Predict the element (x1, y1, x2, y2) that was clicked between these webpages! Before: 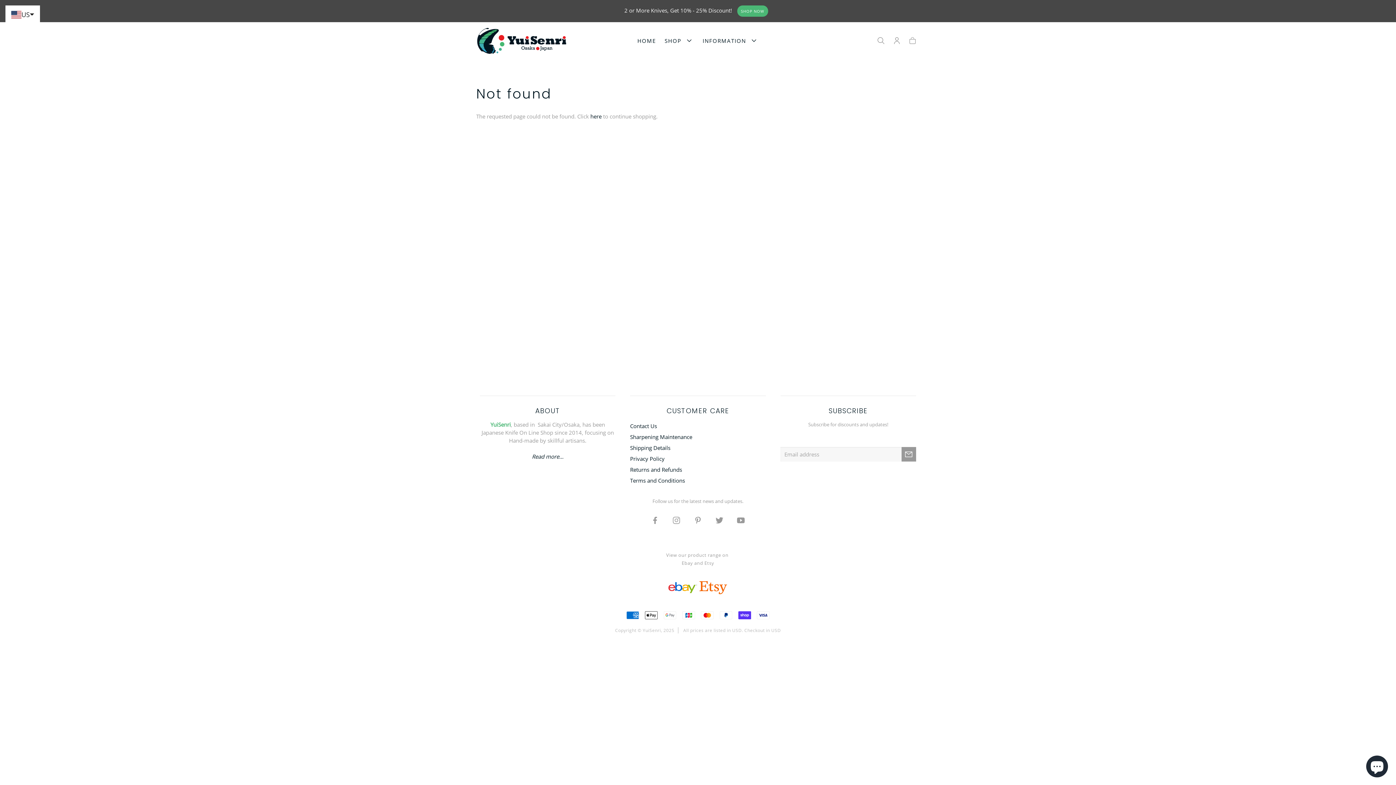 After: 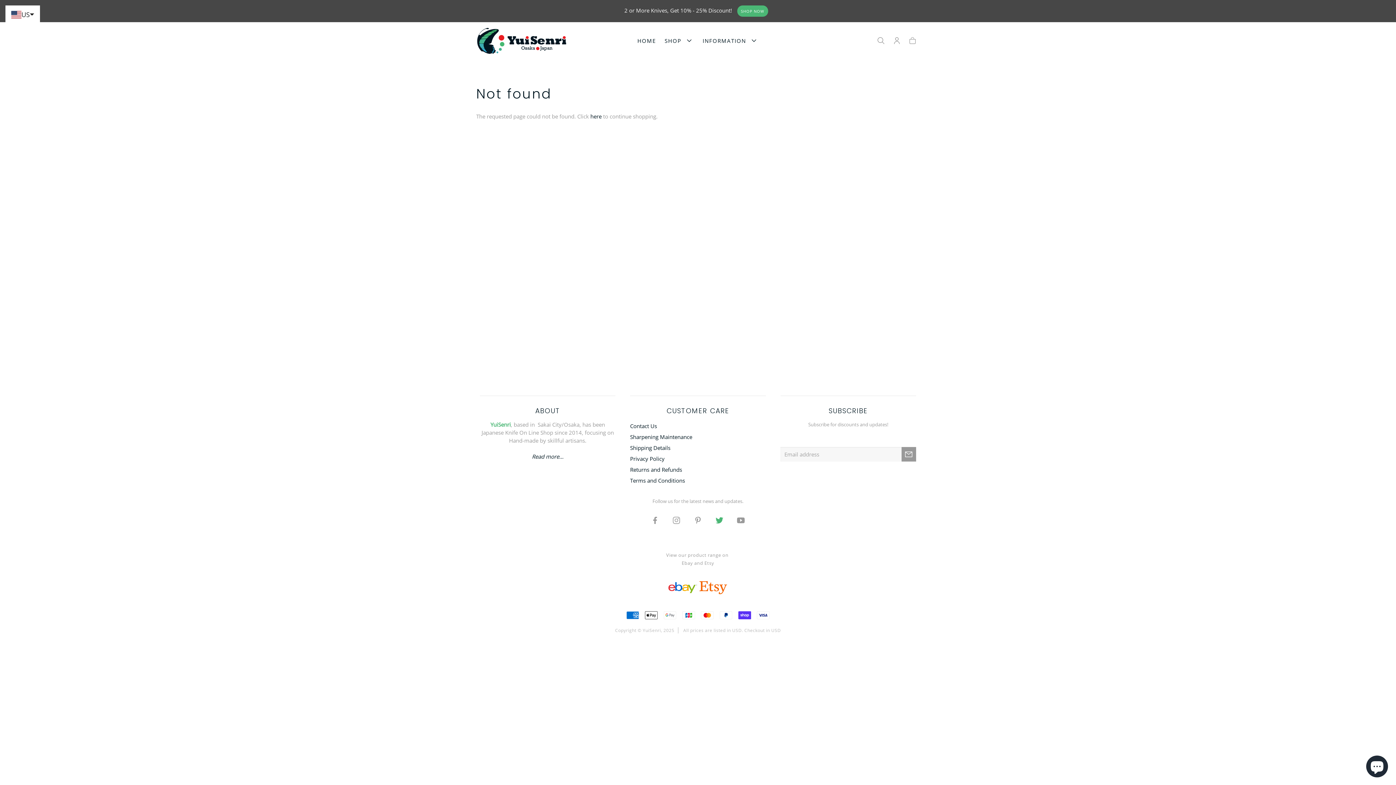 Action: bbox: (710, 513, 728, 527)